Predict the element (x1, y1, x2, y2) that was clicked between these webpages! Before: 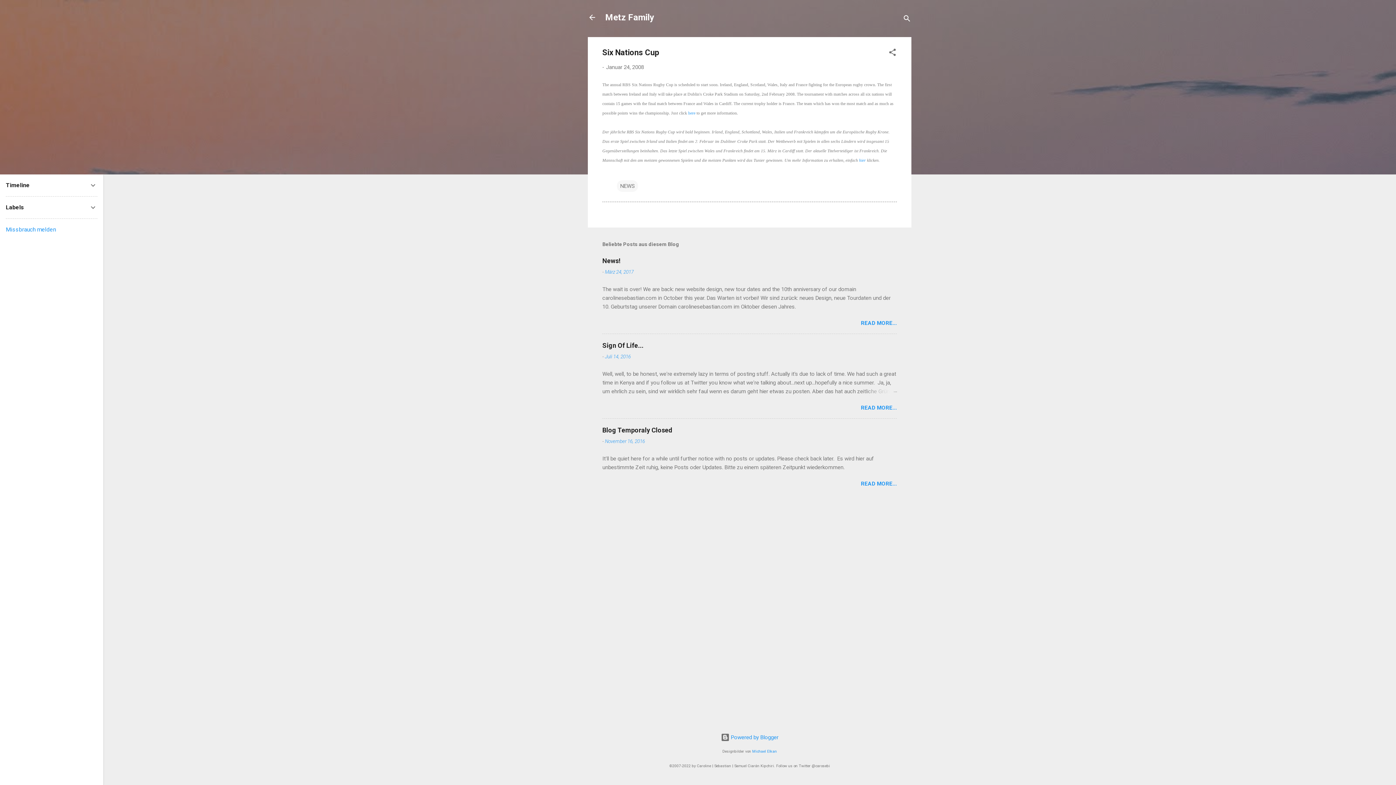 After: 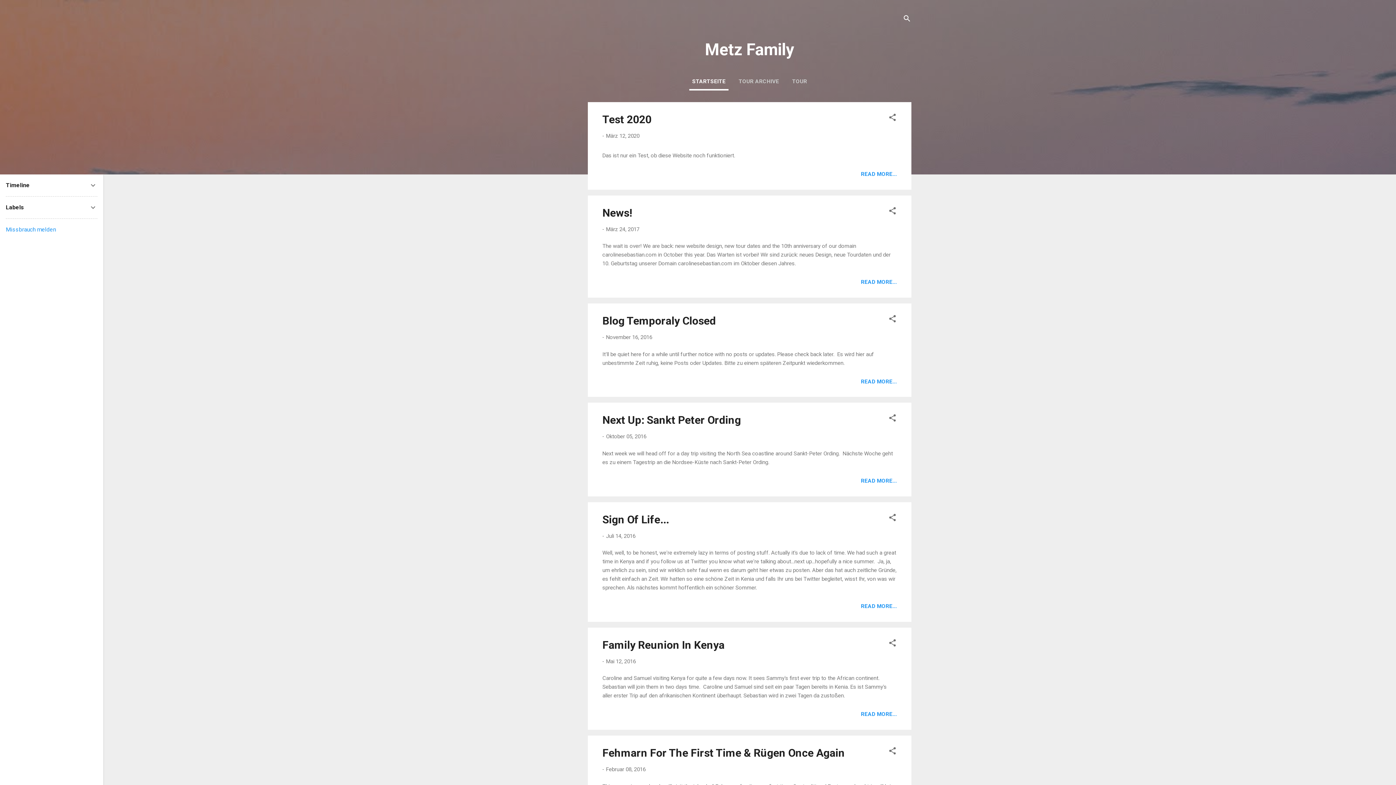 Action: bbox: (605, 12, 654, 22) label: Metz Family